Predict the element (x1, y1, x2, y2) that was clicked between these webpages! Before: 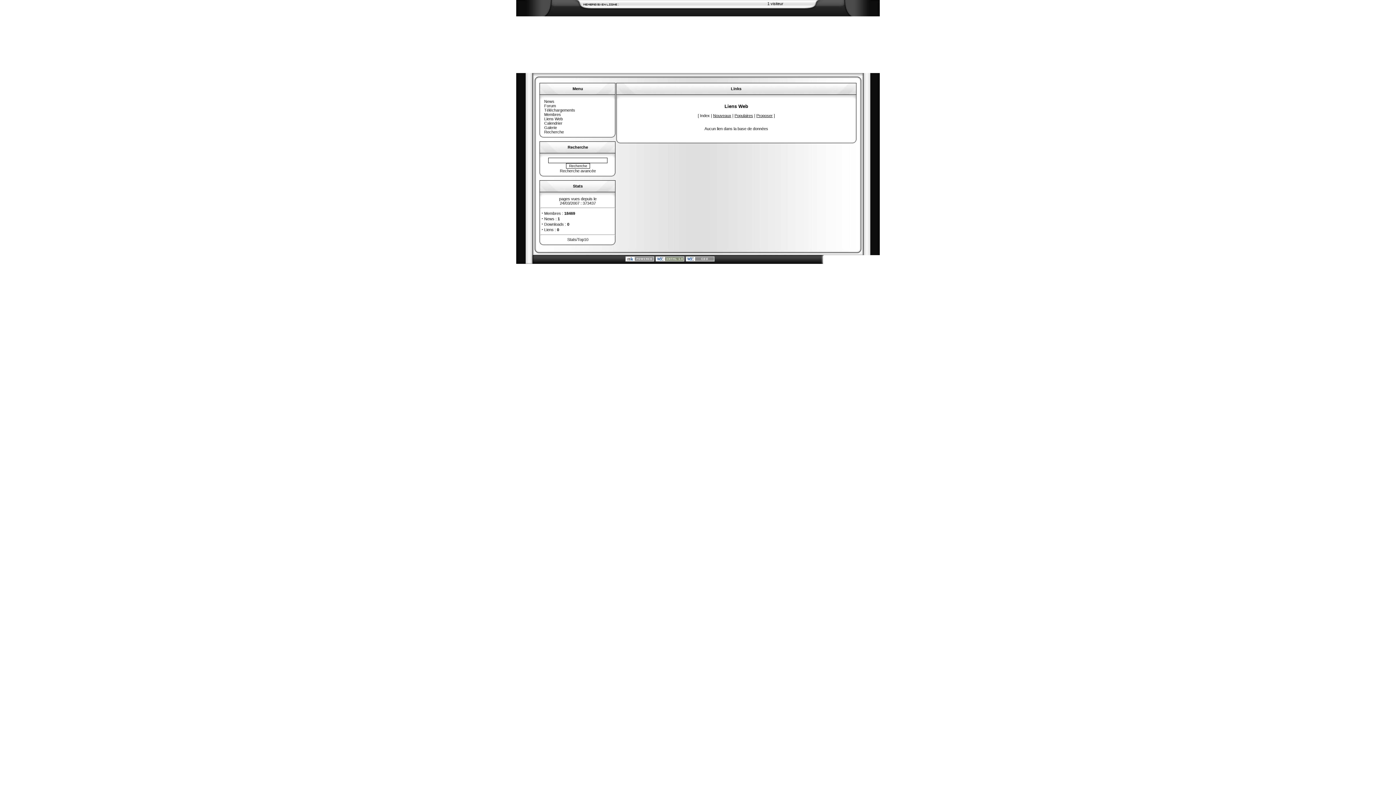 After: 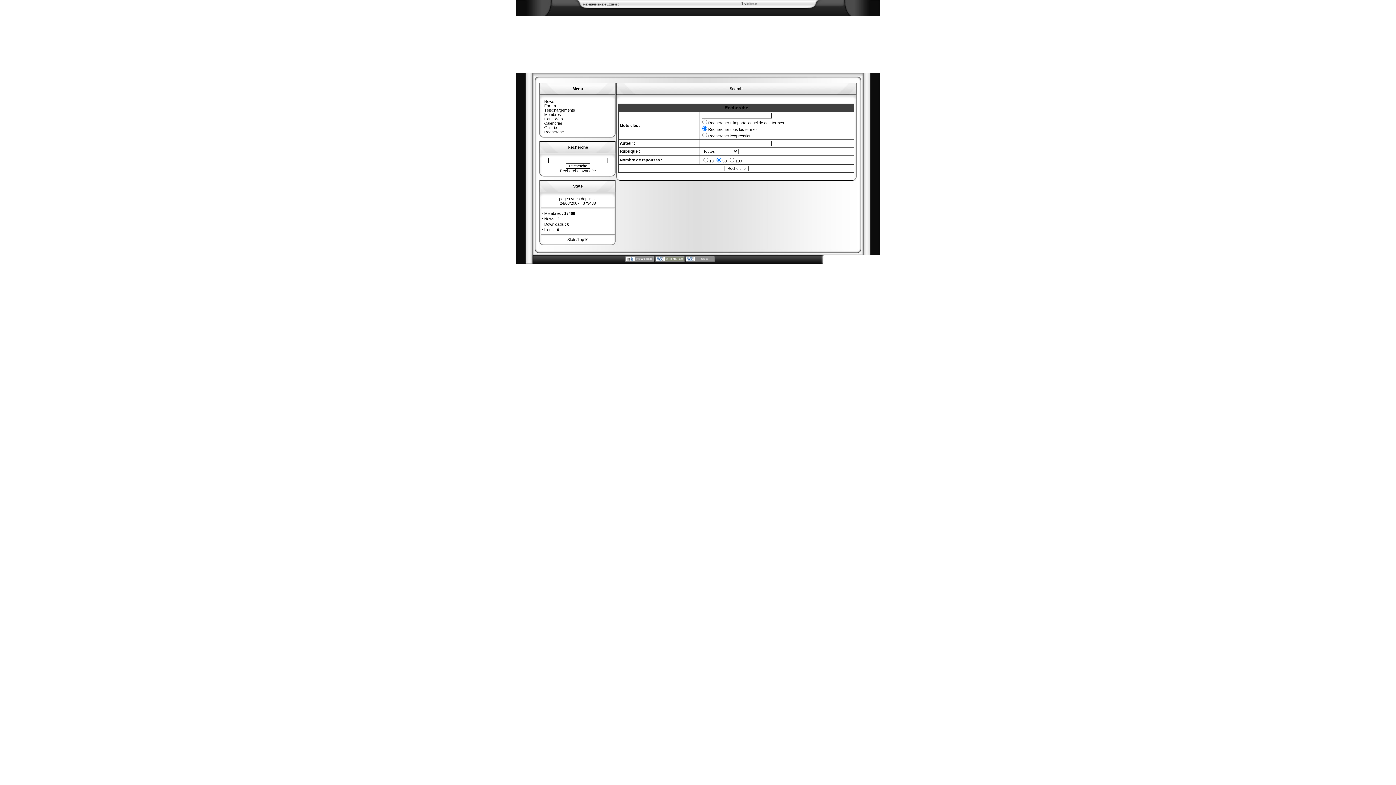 Action: bbox: (540, 129, 564, 134) label: Recherche